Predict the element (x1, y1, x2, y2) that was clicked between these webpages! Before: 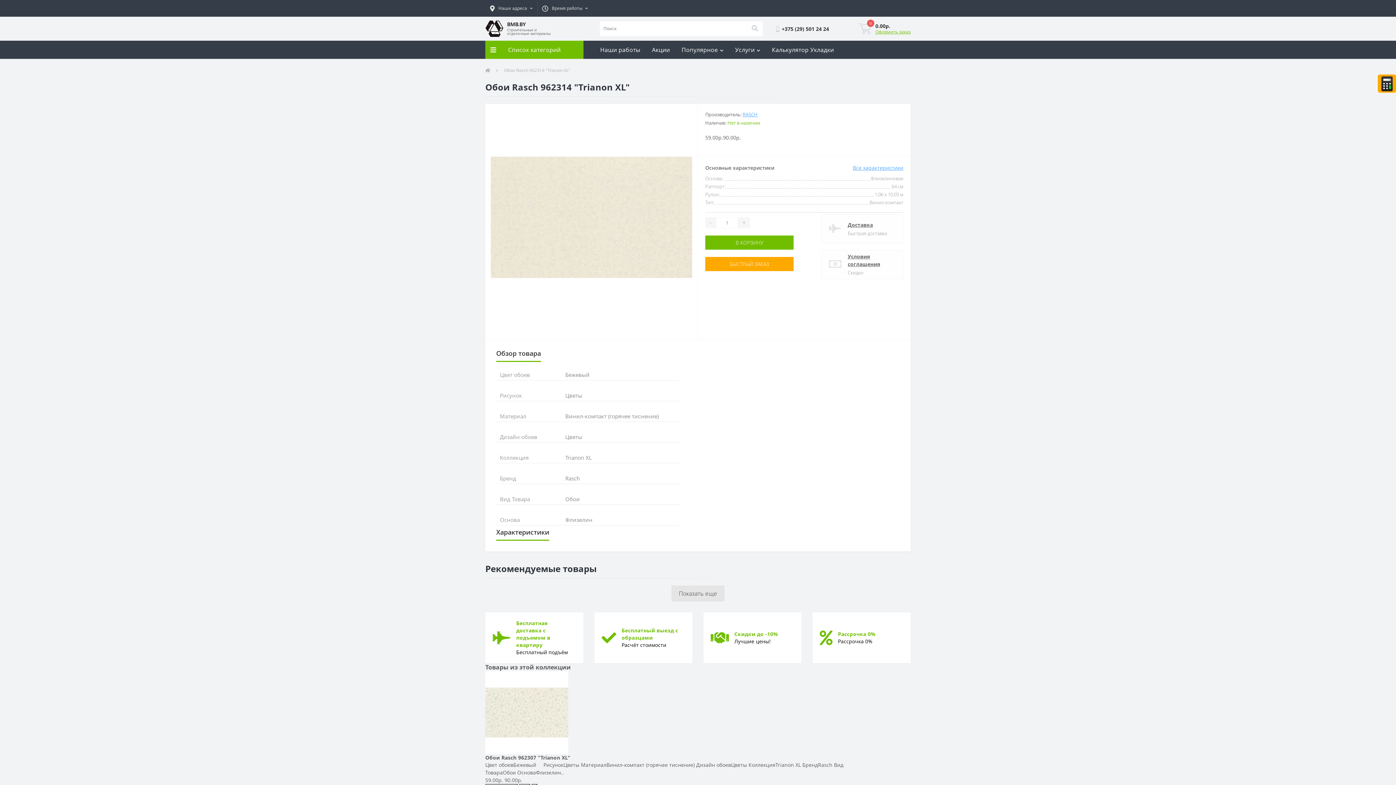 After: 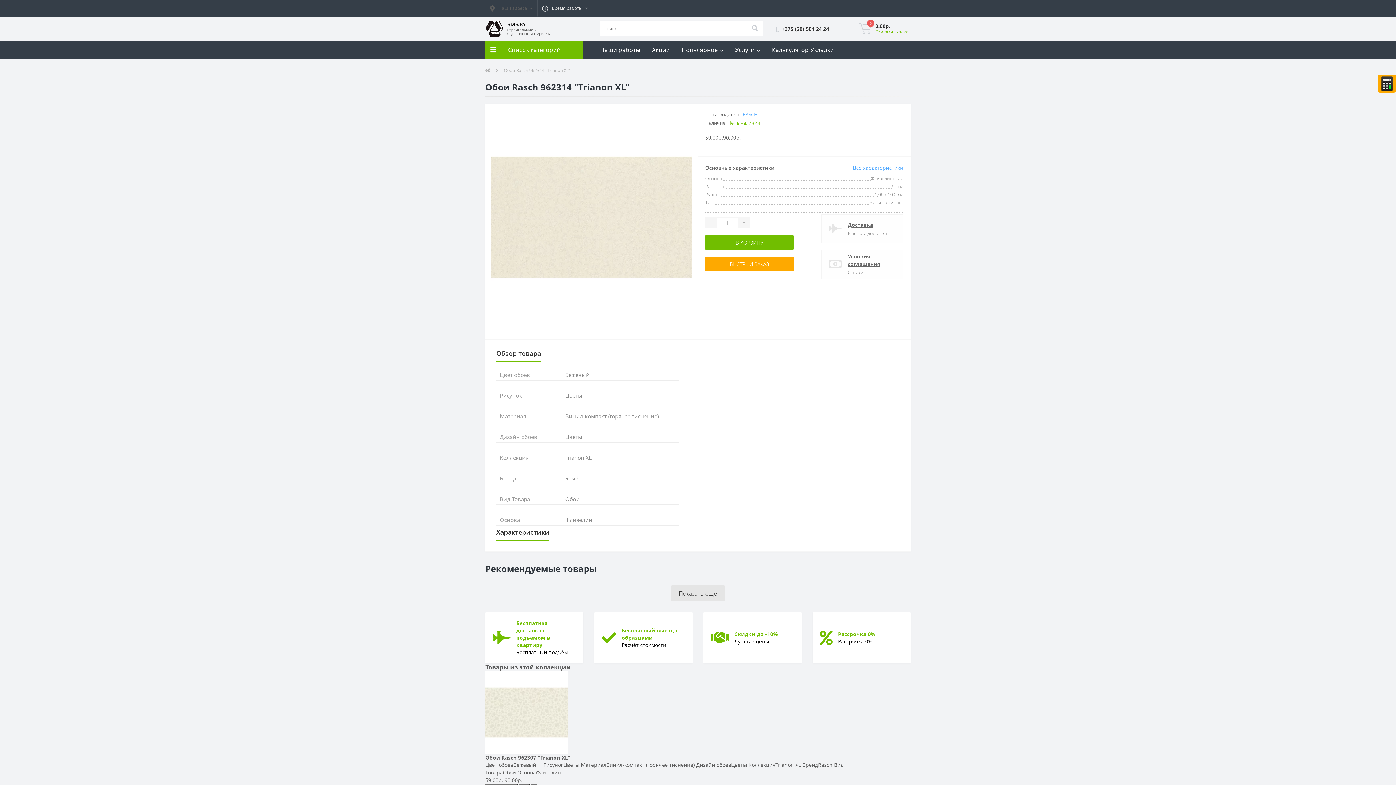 Action: bbox: (485, 0, 537, 16) label: Наши адреса